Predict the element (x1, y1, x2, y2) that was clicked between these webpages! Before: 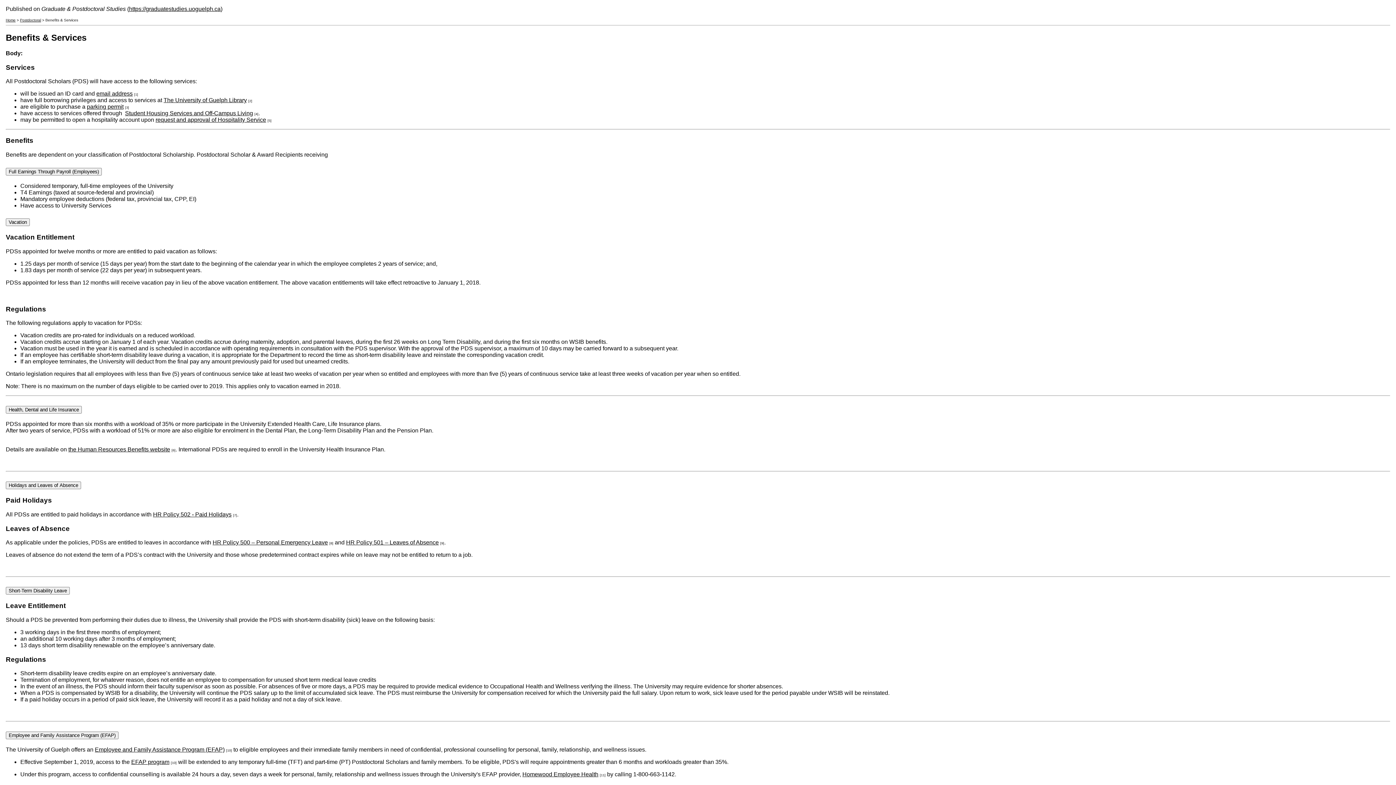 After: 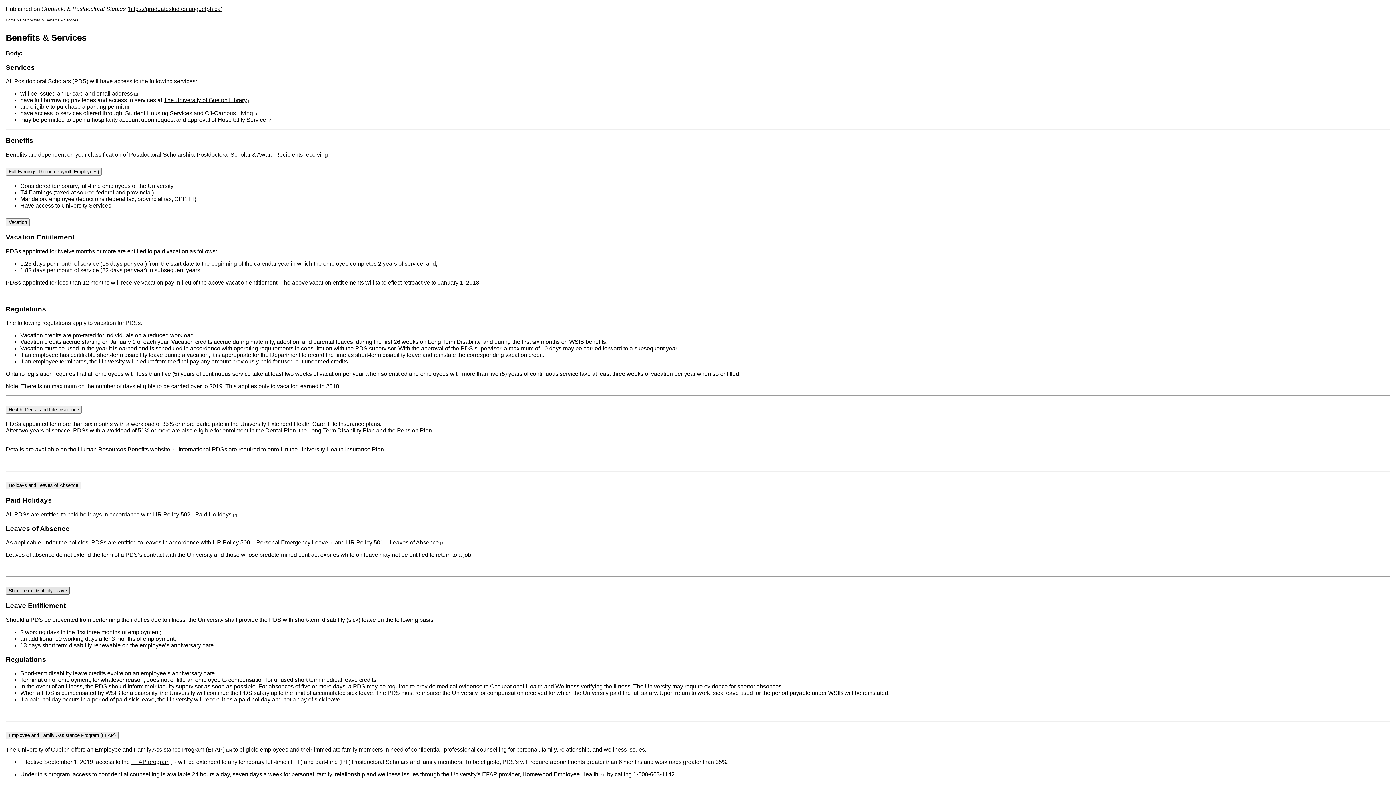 Action: bbox: (5, 587, 69, 594) label: Short-Term Disability Leave